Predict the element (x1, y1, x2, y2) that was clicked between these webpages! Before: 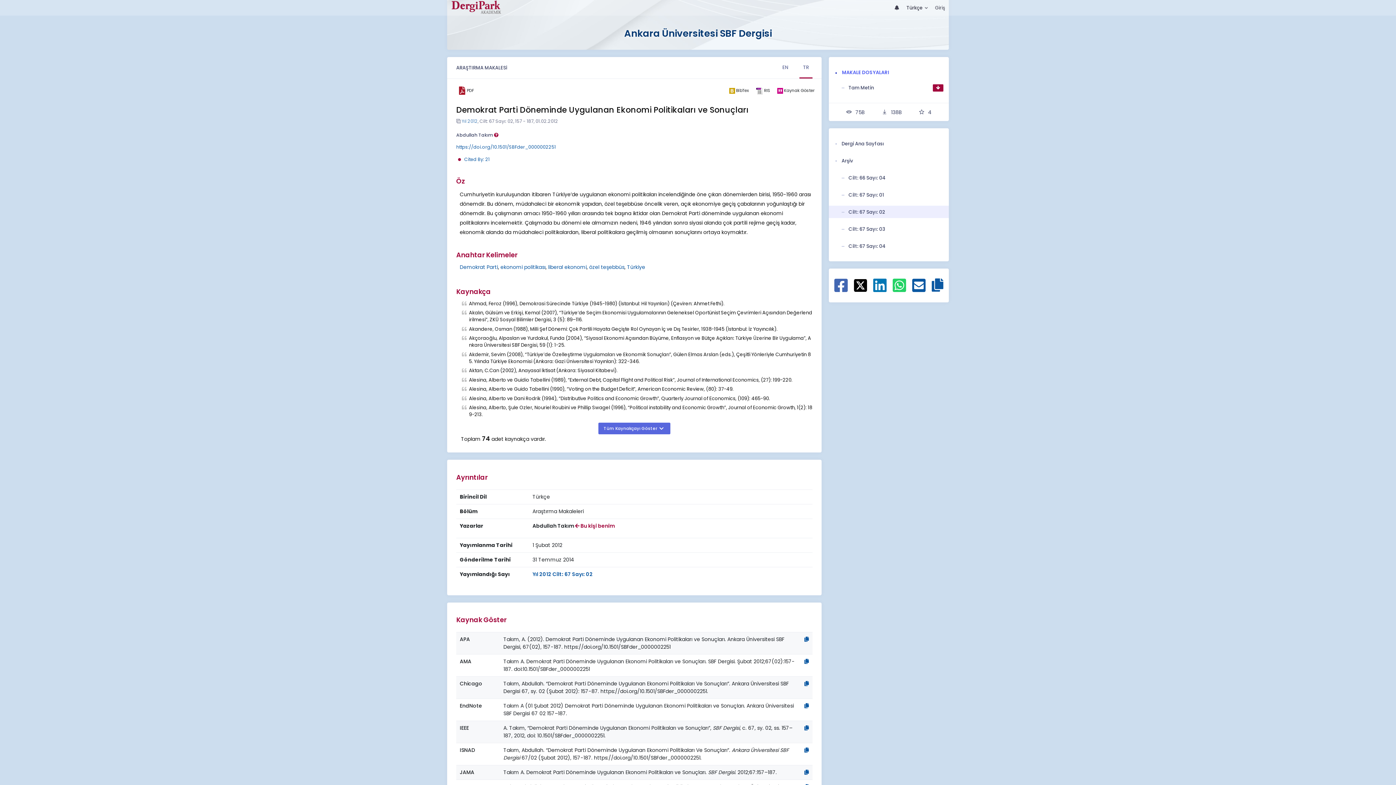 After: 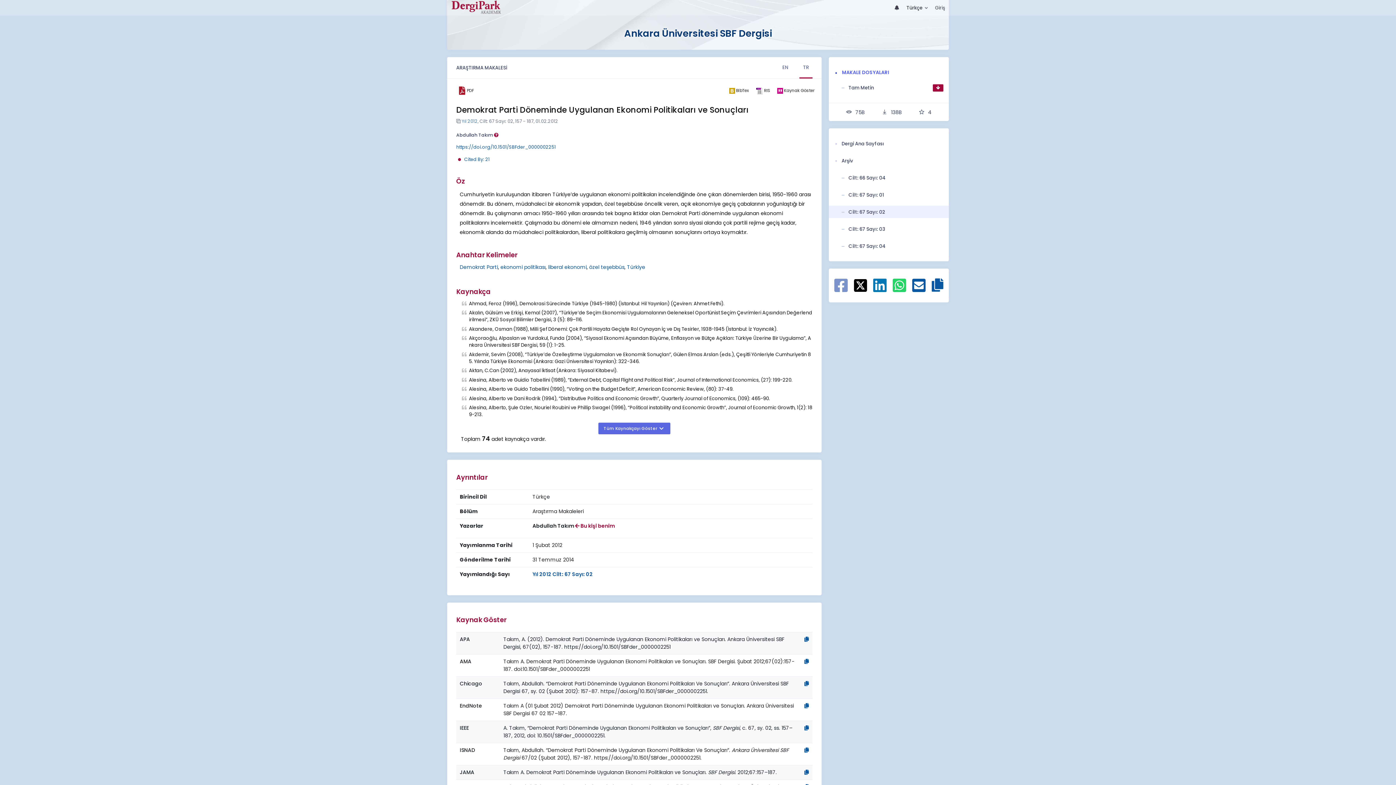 Action: bbox: (834, 285, 848, 293) label: Facebook ile paylaş